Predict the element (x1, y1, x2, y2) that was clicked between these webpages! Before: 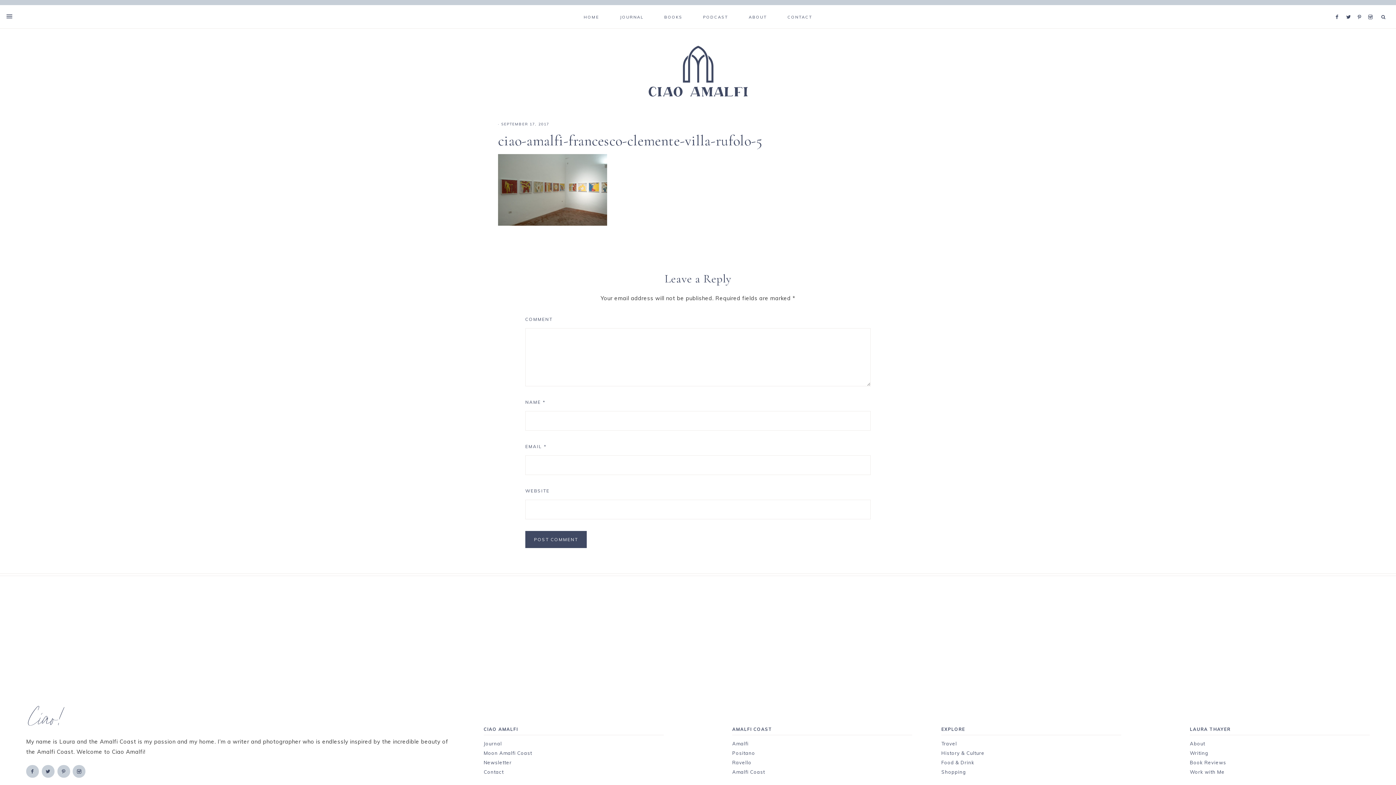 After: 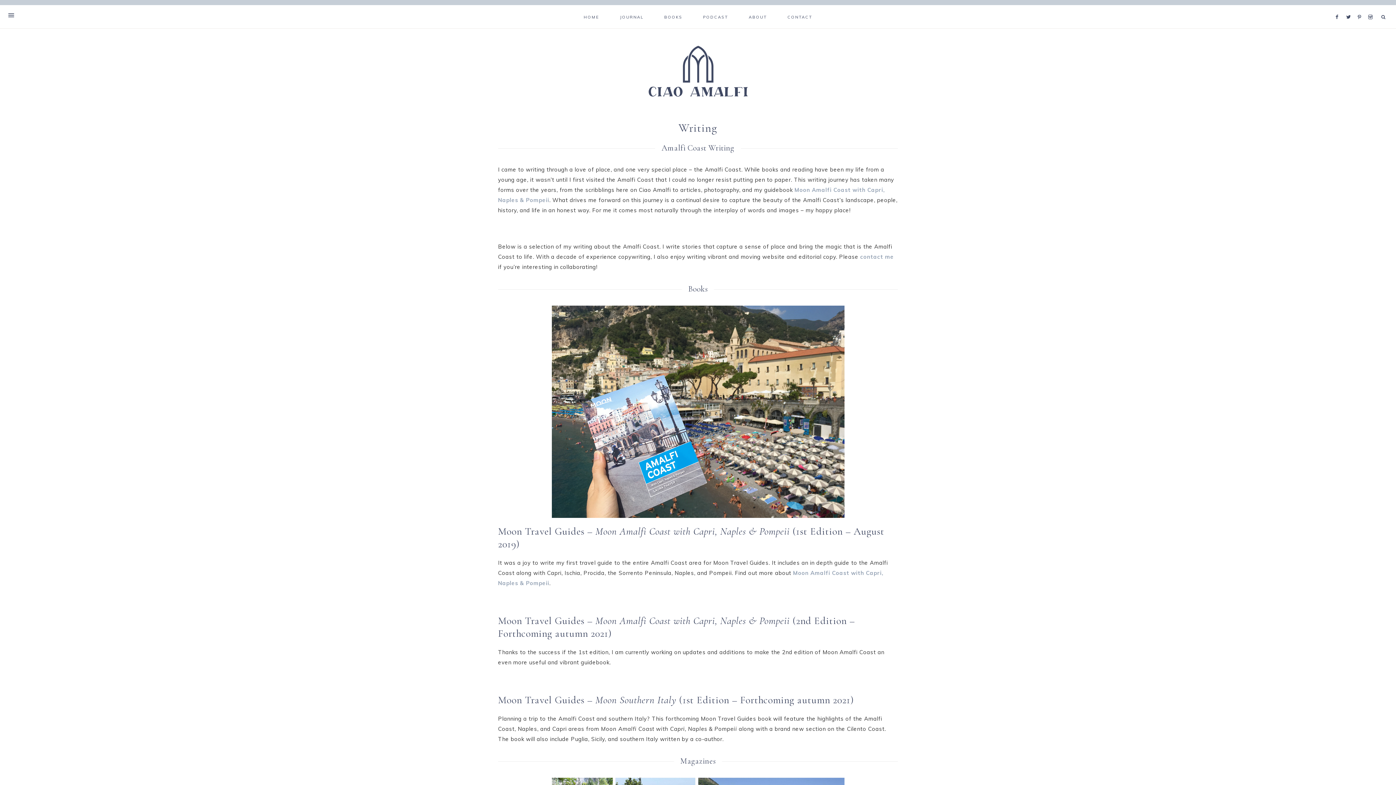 Action: label: Writing bbox: (1190, 750, 1208, 756)